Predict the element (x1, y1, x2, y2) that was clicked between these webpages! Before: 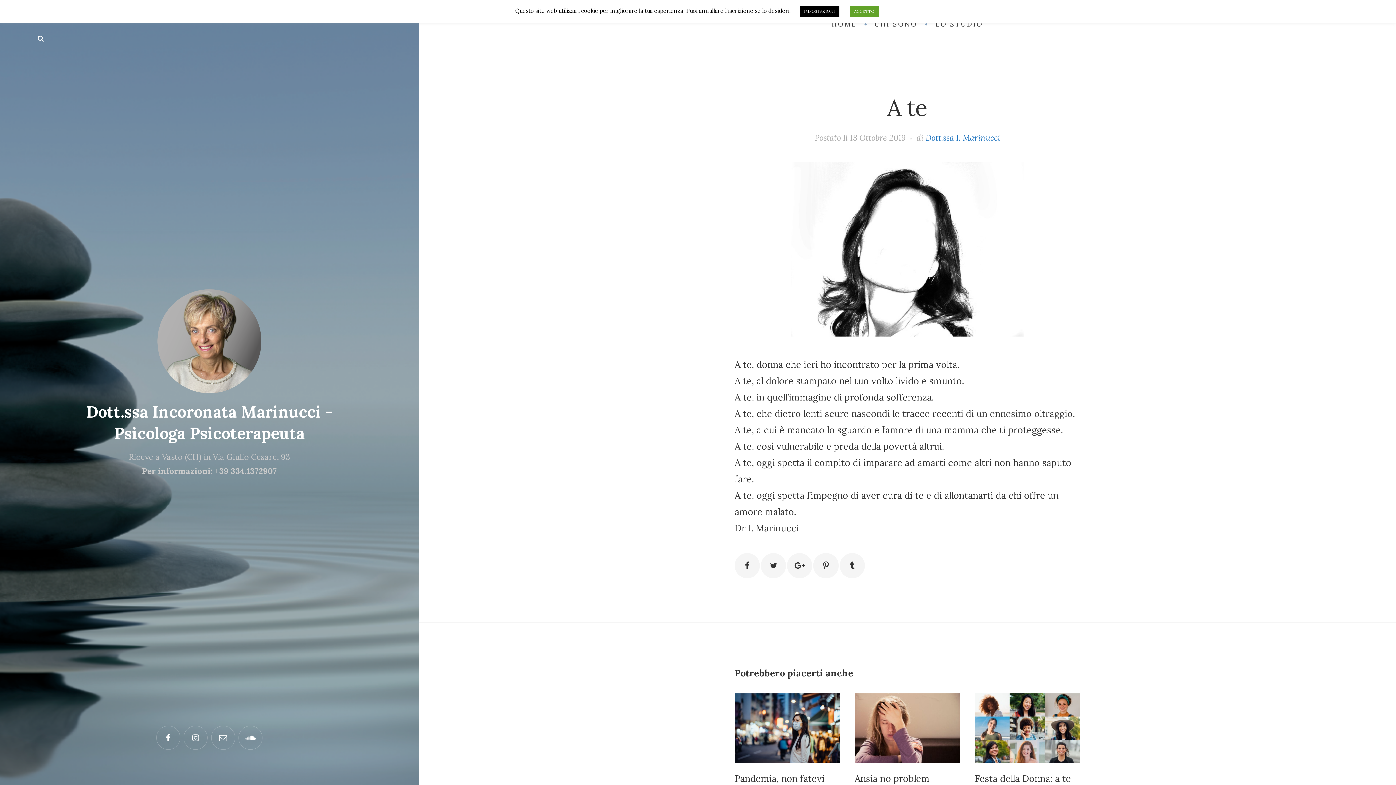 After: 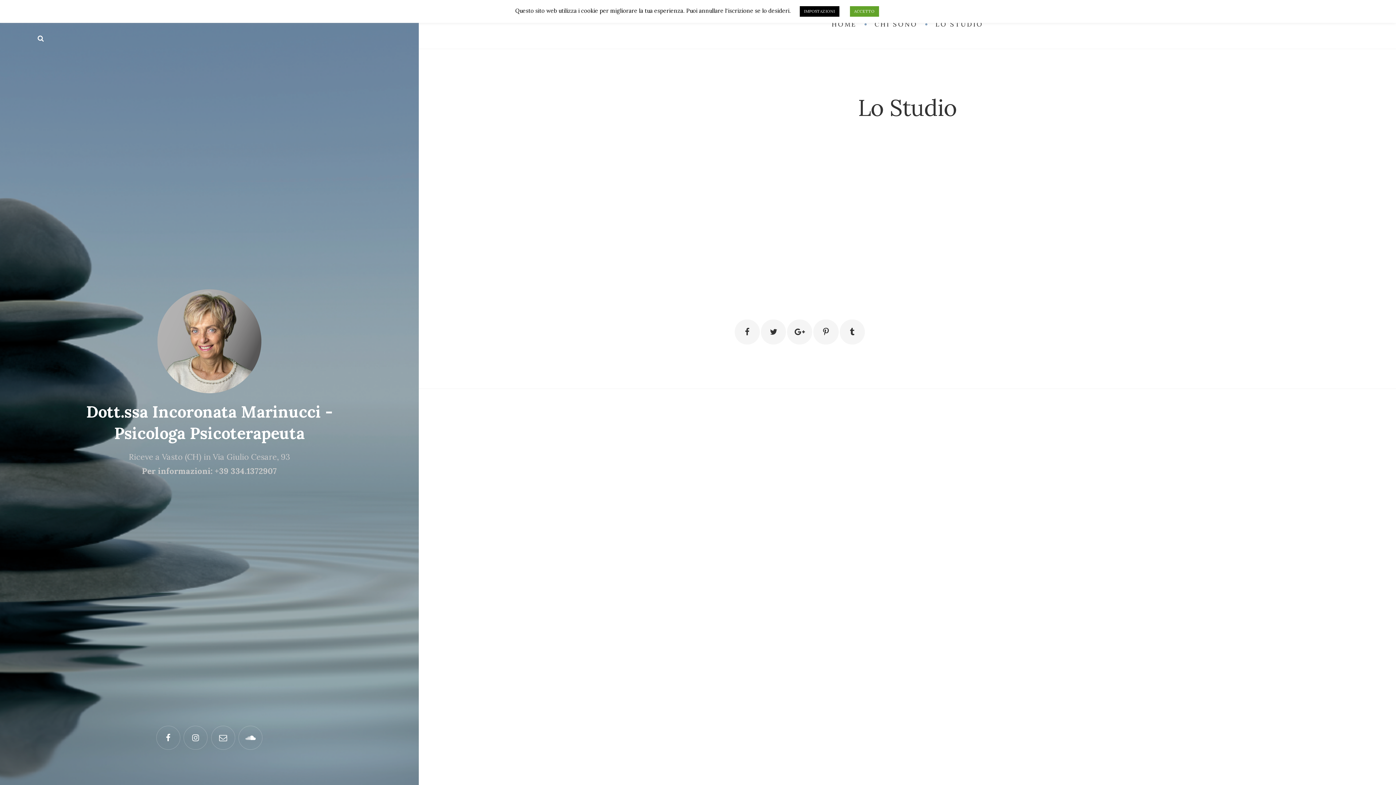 Action: label: LO STUDIO bbox: (926, 14, 992, 34)